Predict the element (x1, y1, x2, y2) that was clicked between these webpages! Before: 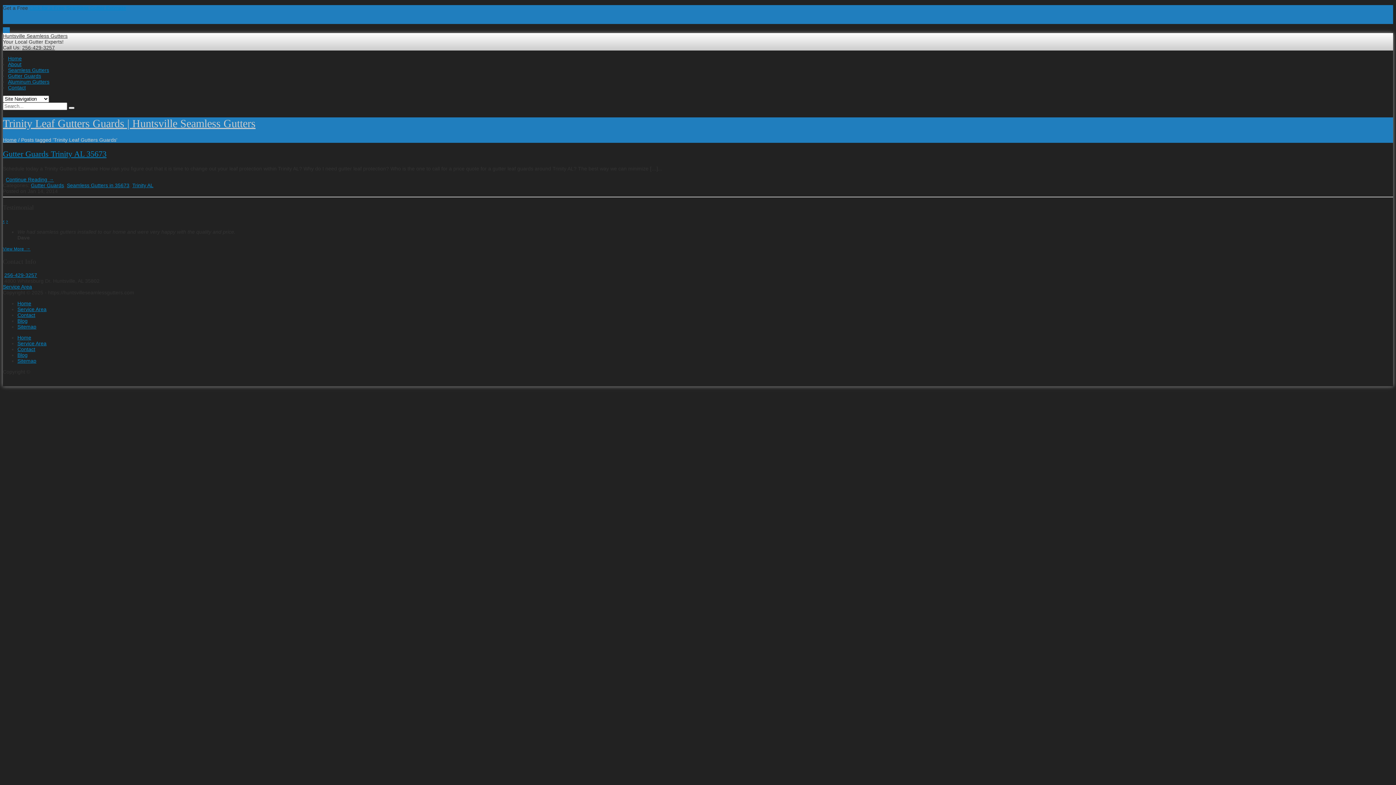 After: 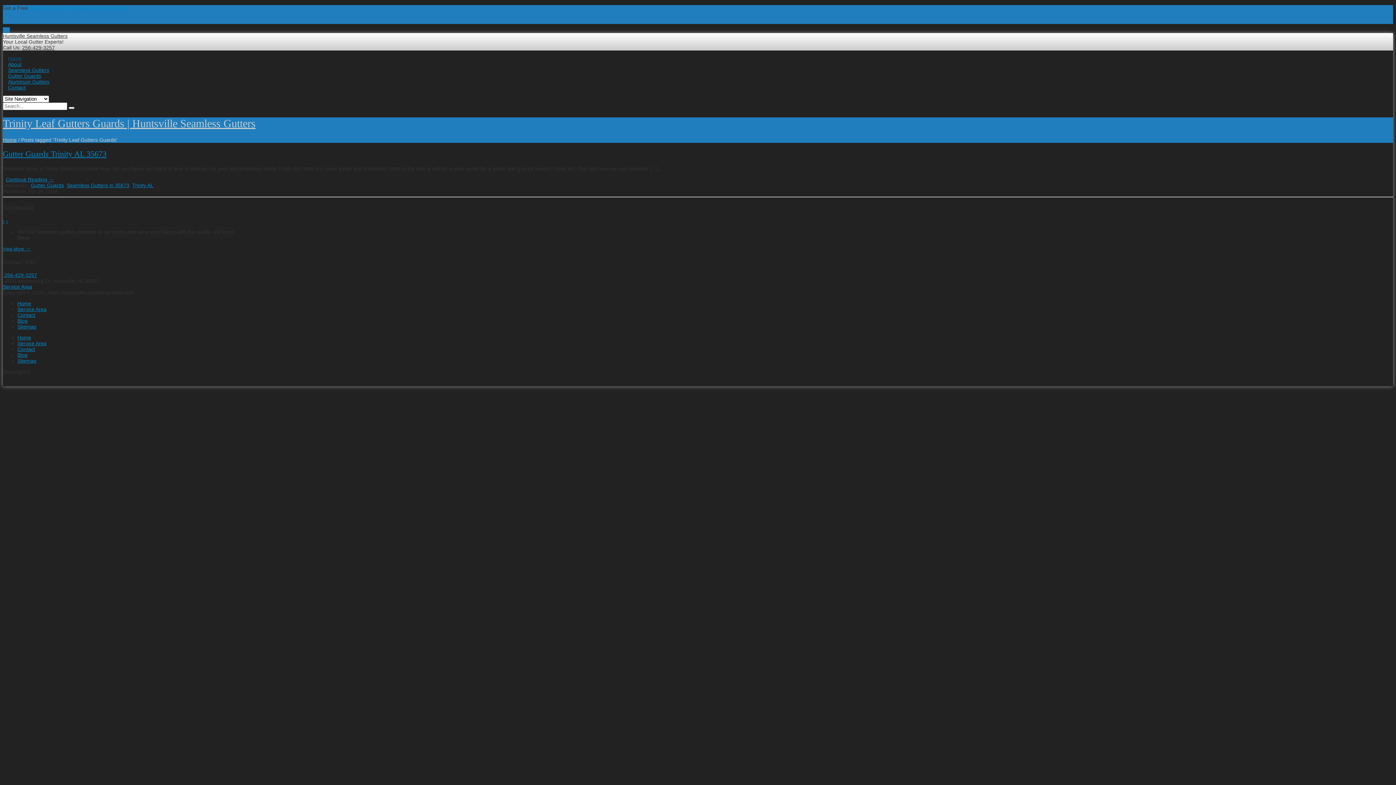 Action: label: Home bbox: (8, 55, 21, 61)